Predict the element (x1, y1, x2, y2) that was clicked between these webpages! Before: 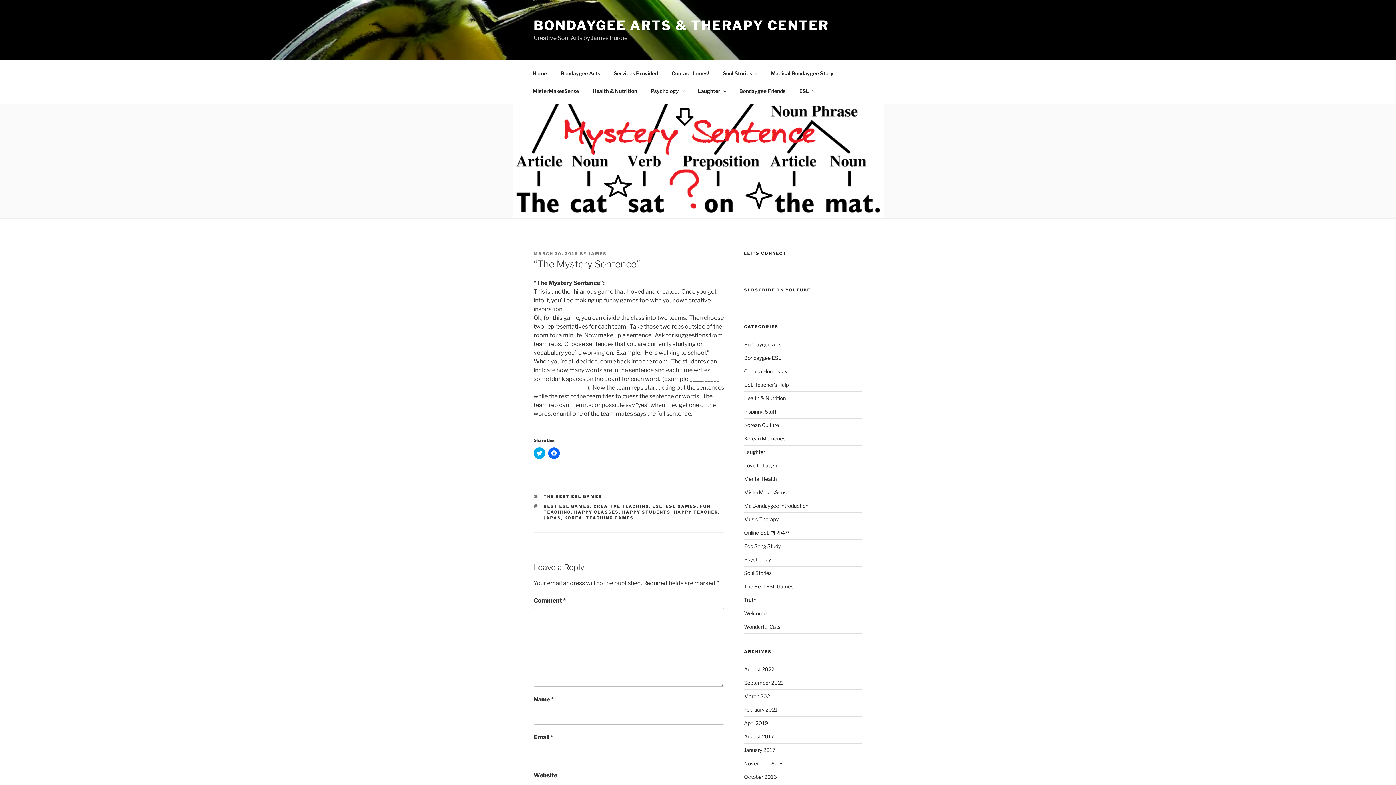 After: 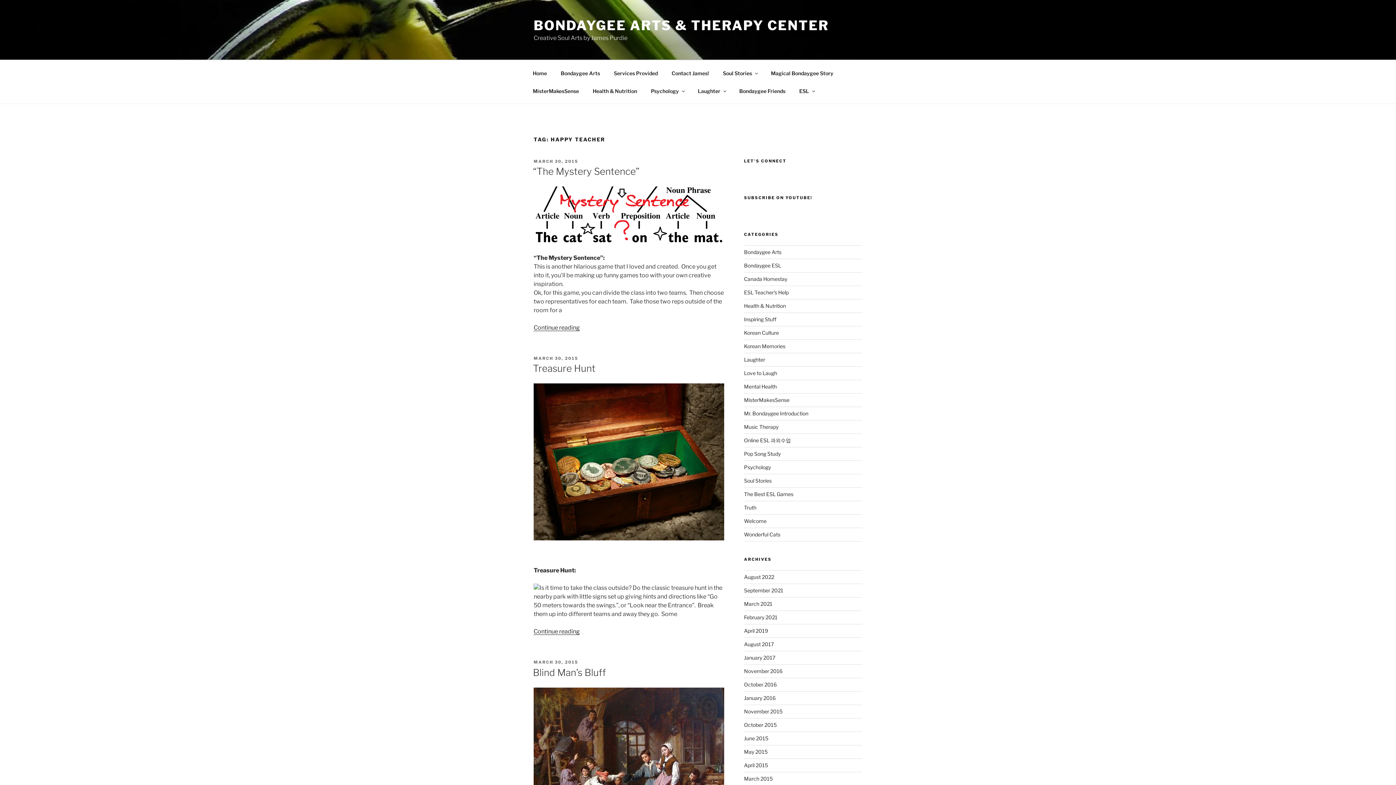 Action: label: HAPPY TEACHER bbox: (674, 509, 718, 514)